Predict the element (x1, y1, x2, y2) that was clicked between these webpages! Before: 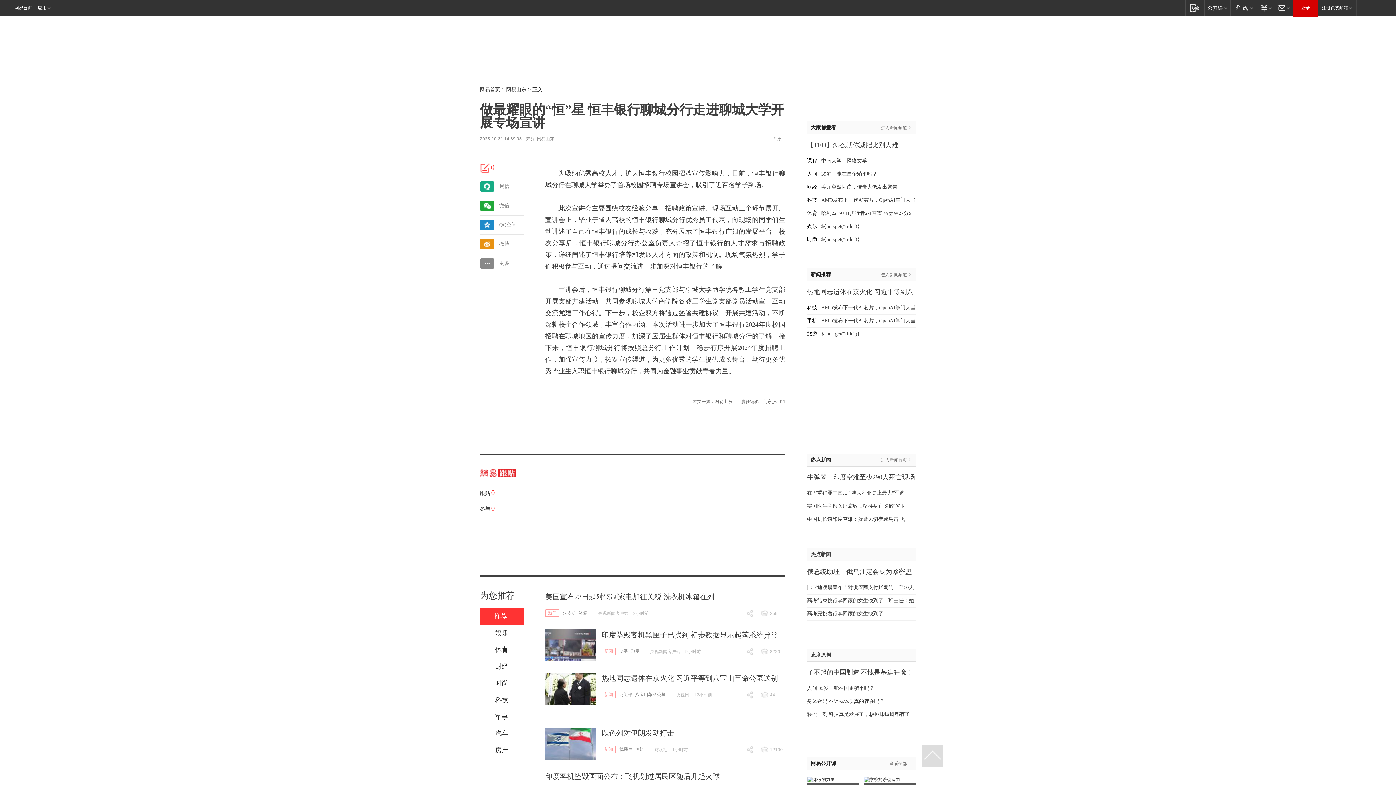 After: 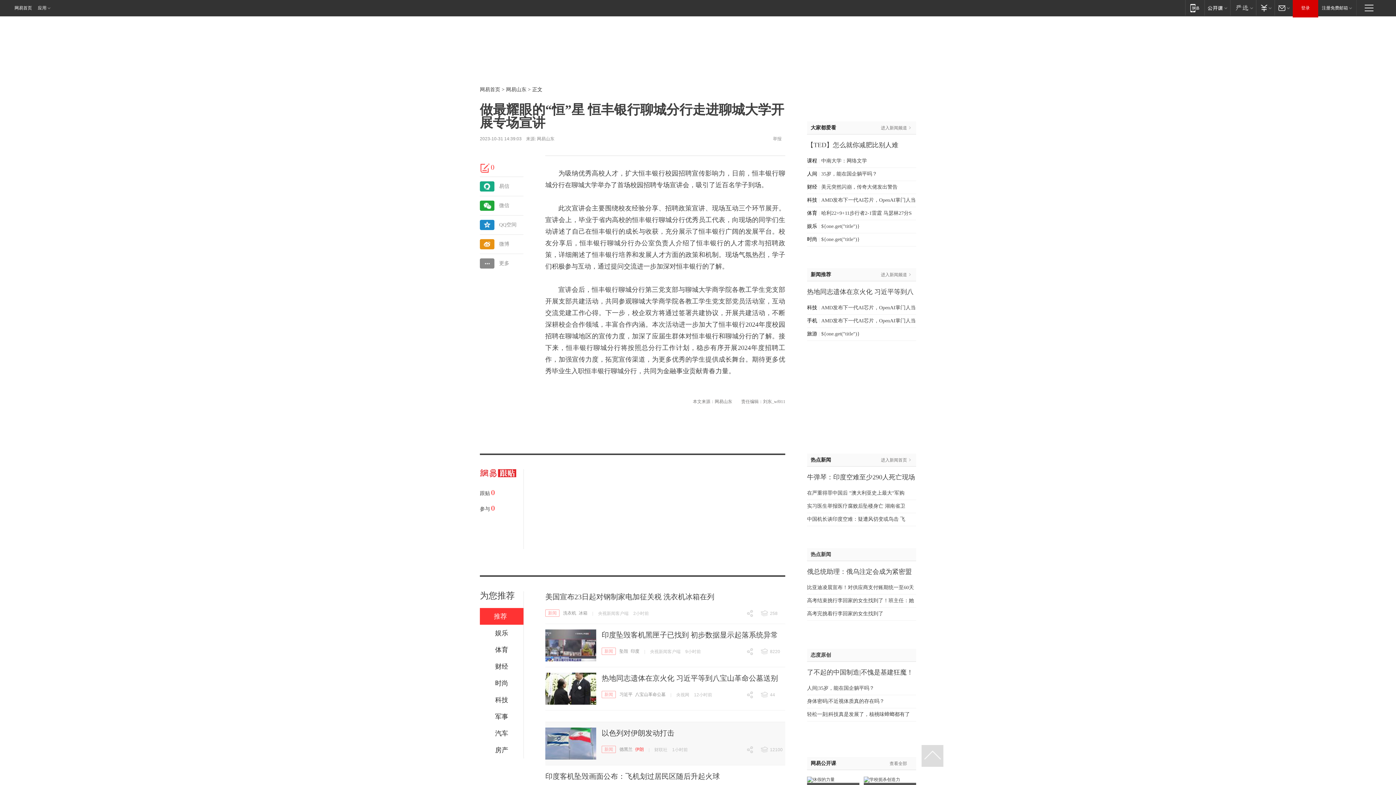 Action: bbox: (635, 747, 644, 752) label: 伊朗